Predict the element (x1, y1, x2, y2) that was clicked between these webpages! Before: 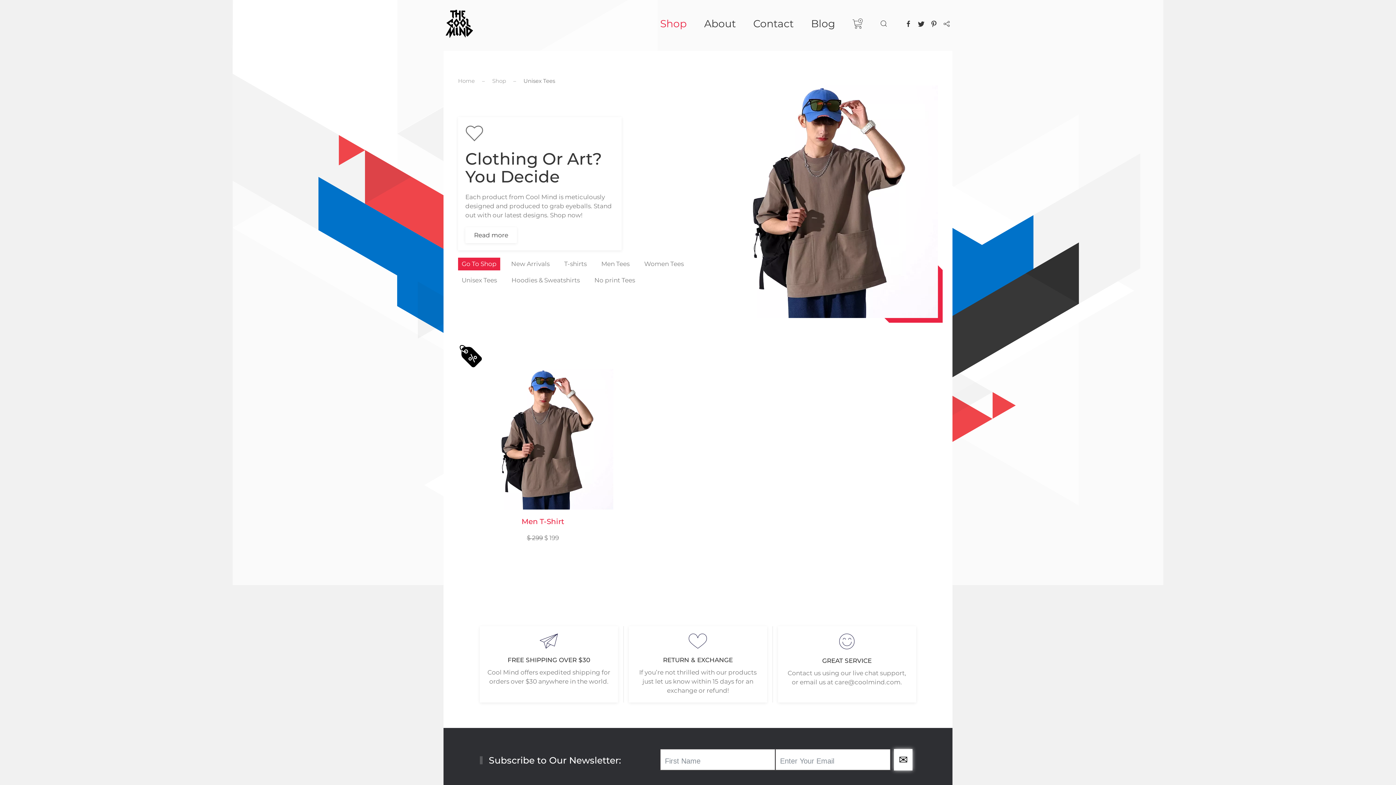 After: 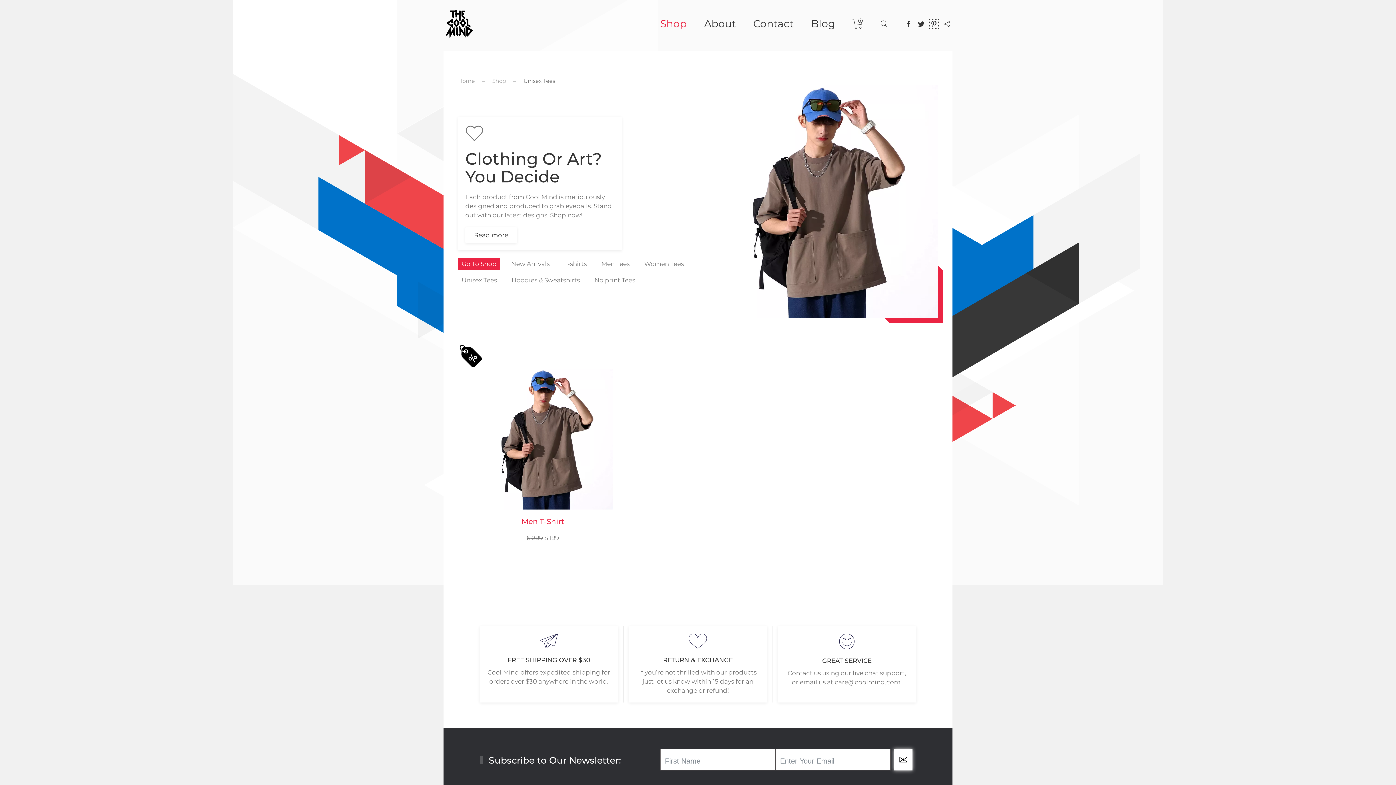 Action: bbox: (930, 20, 937, 27)